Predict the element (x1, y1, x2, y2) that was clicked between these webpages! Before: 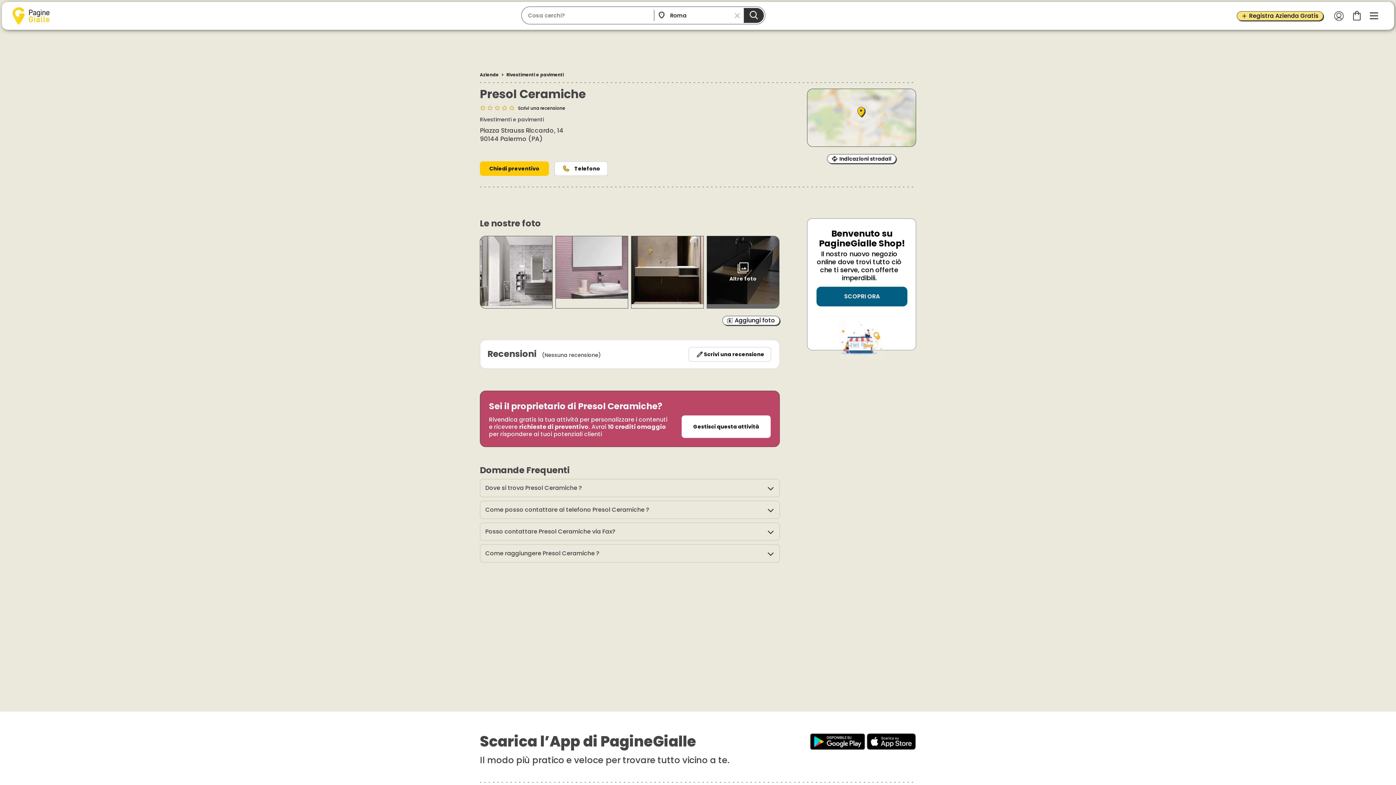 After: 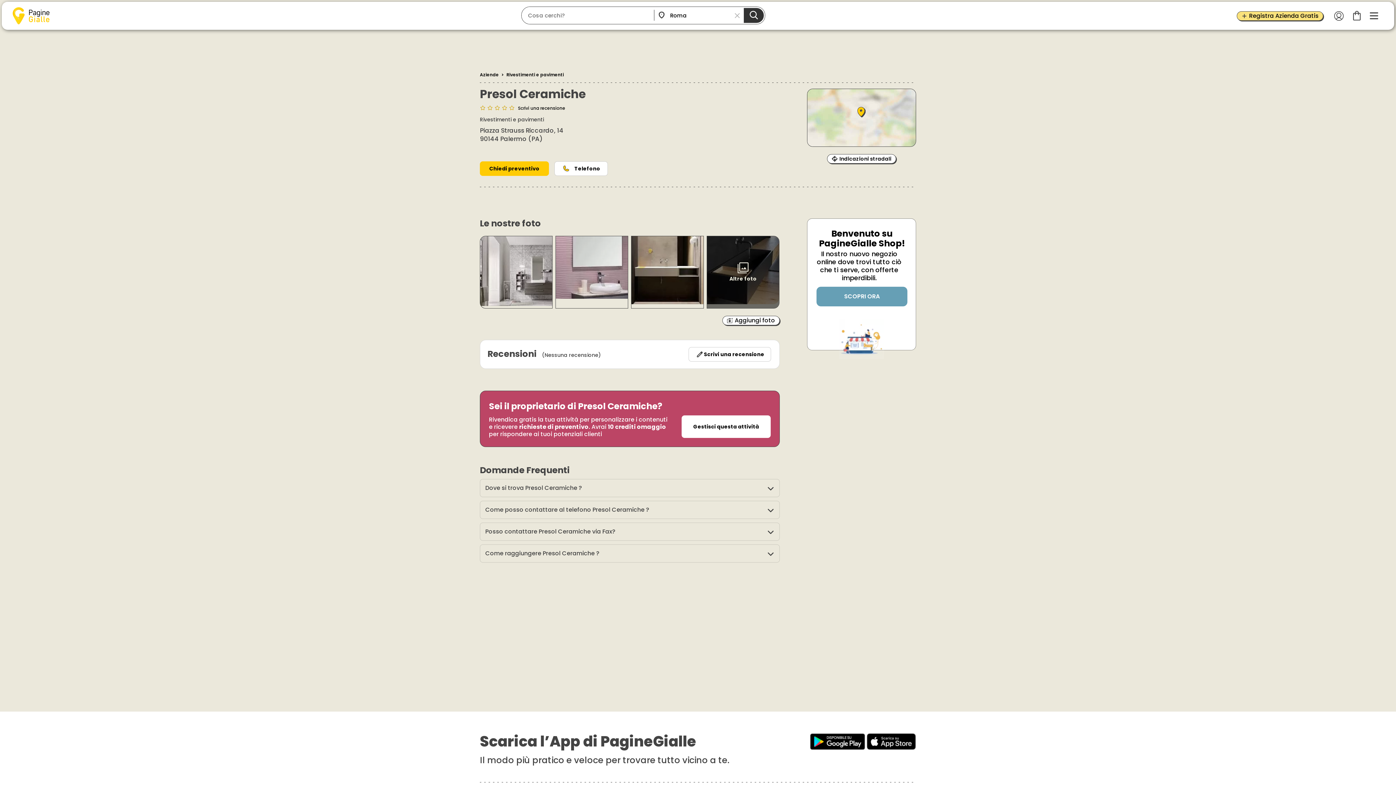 Action: bbox: (816, 292, 907, 300) label: SCOPRI ORA